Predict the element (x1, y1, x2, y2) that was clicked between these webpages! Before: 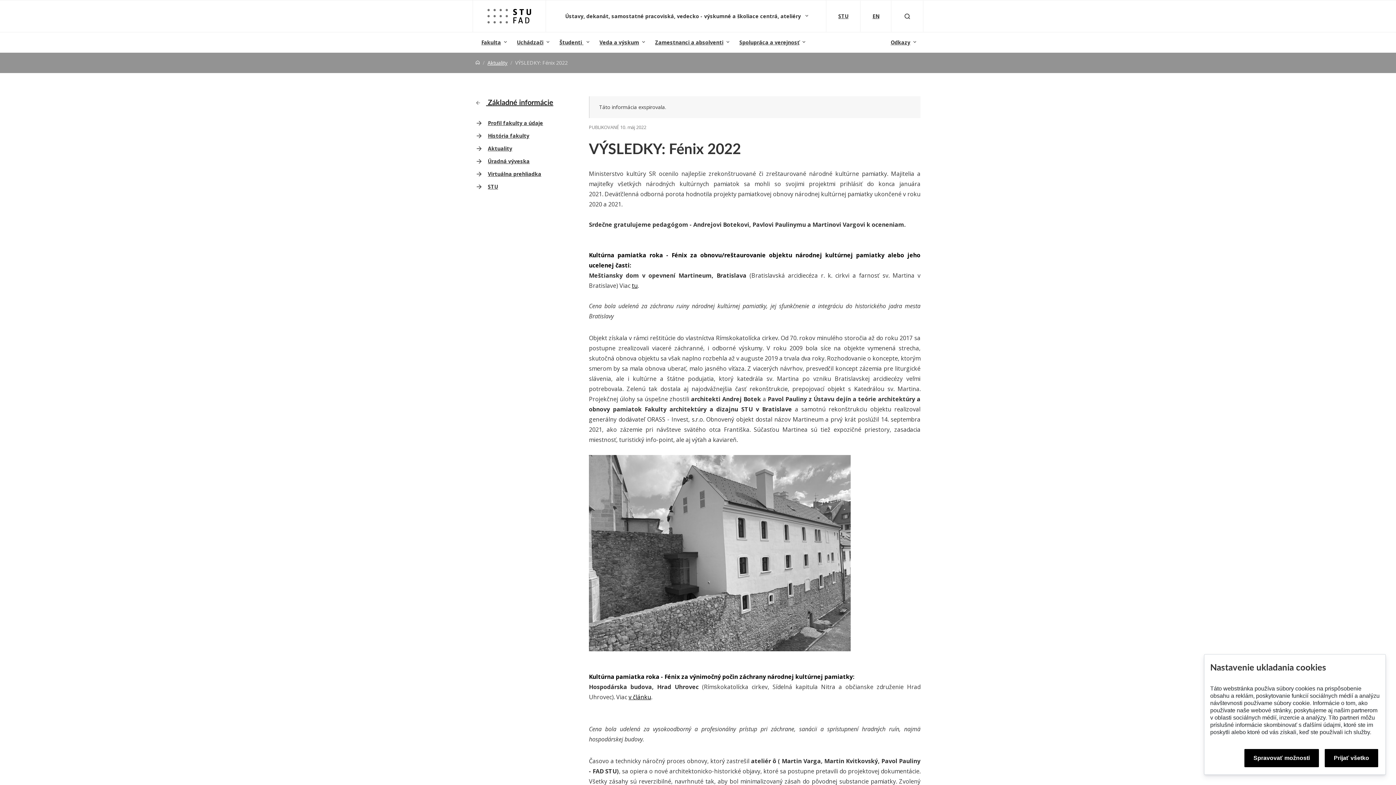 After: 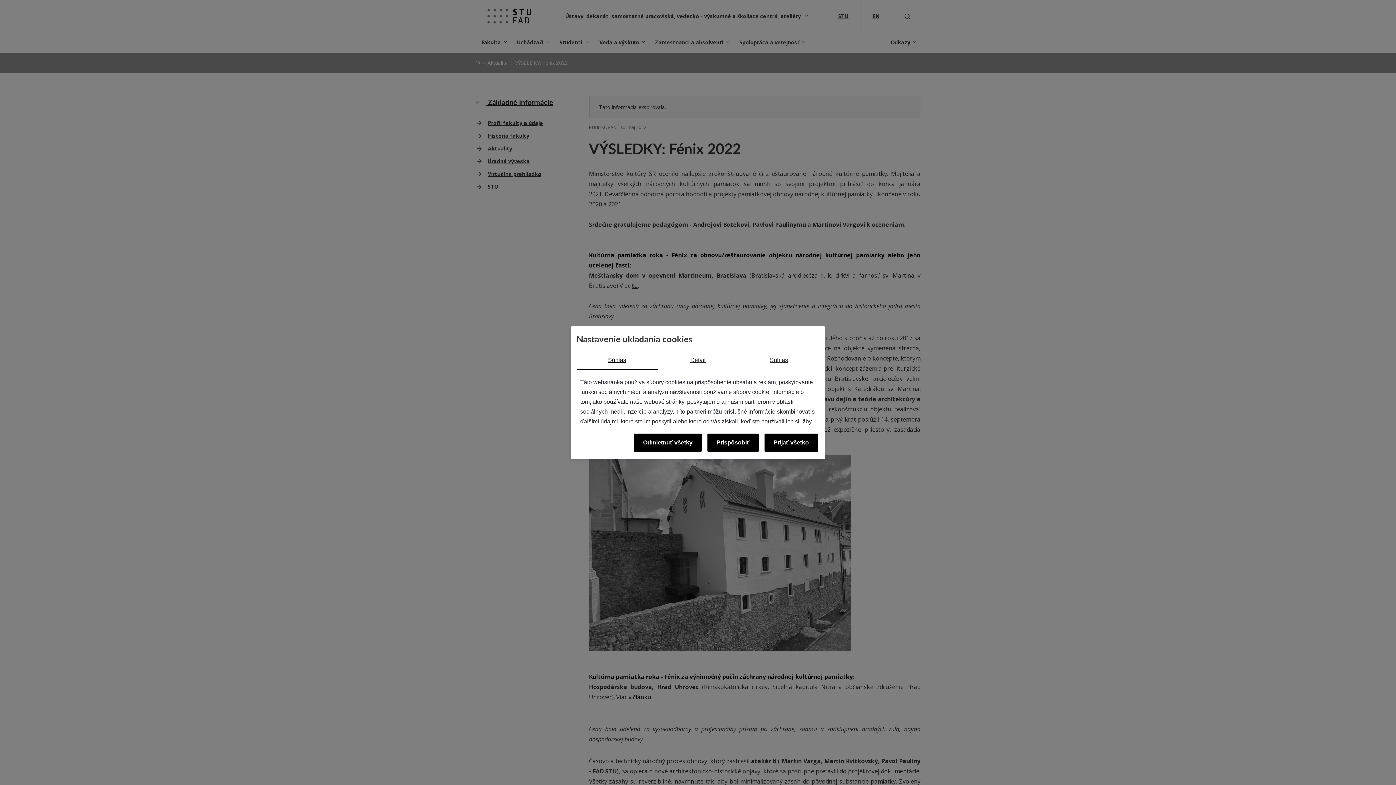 Action: label: Spravovať možnosti bbox: (1244, 749, 1319, 767)